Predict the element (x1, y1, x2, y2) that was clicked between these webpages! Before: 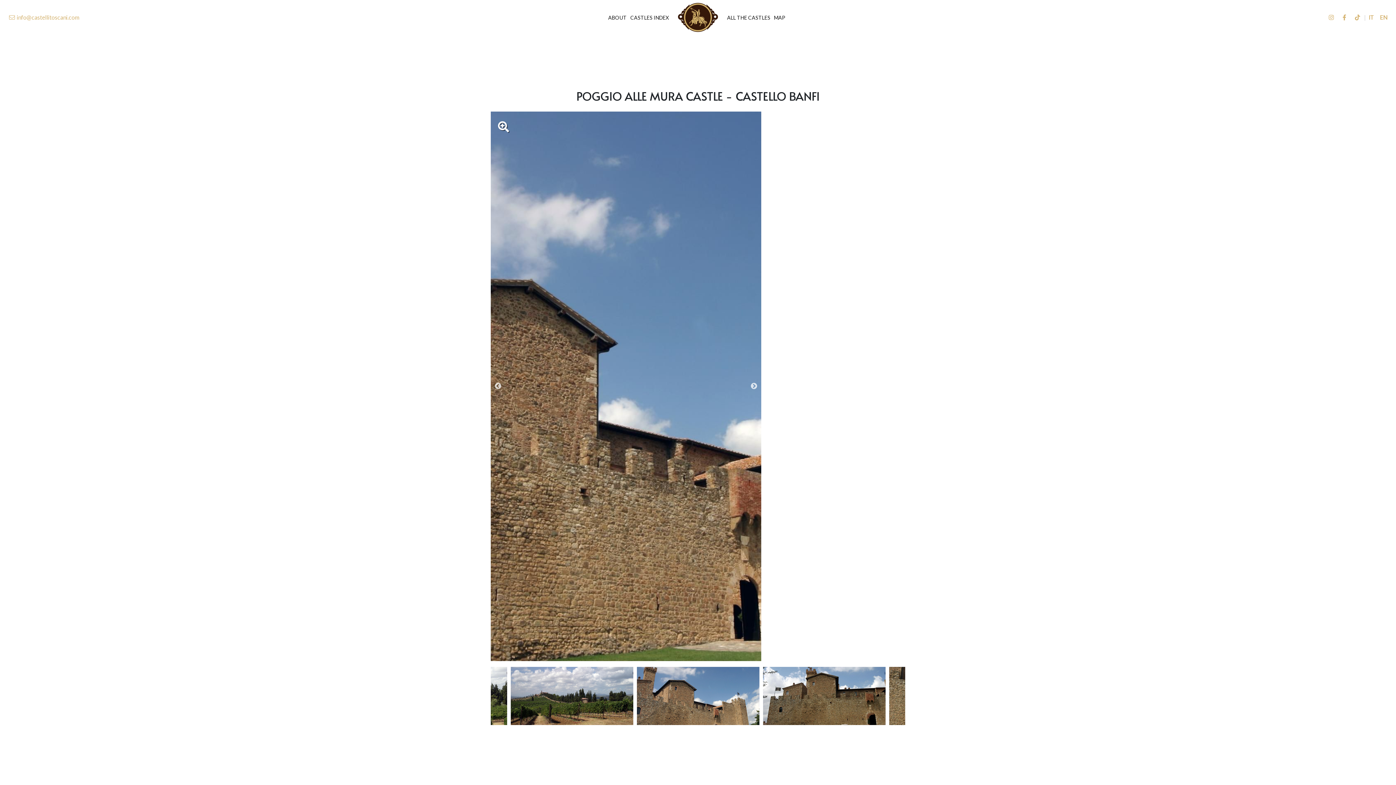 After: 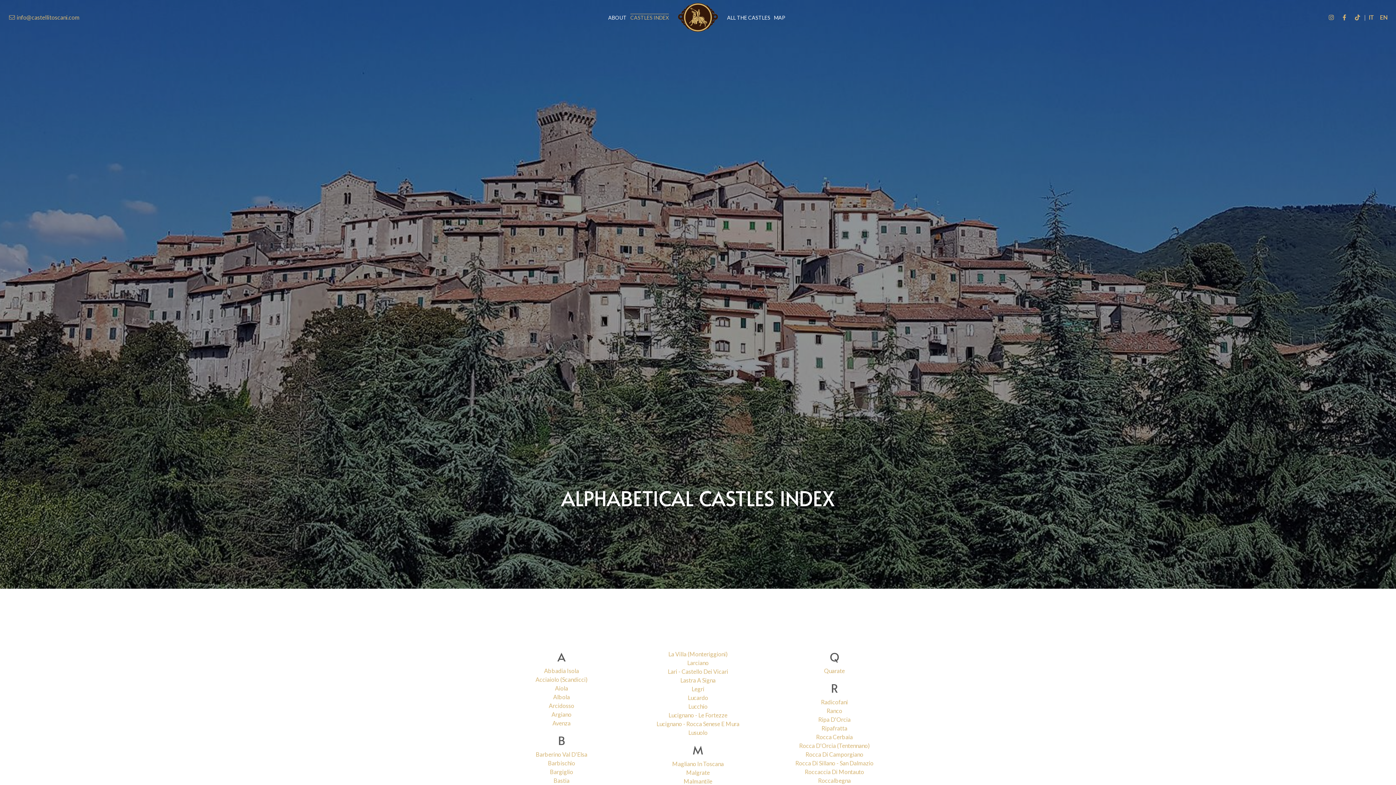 Action: bbox: (630, 13, 669, 21) label: CASTLES INDEX